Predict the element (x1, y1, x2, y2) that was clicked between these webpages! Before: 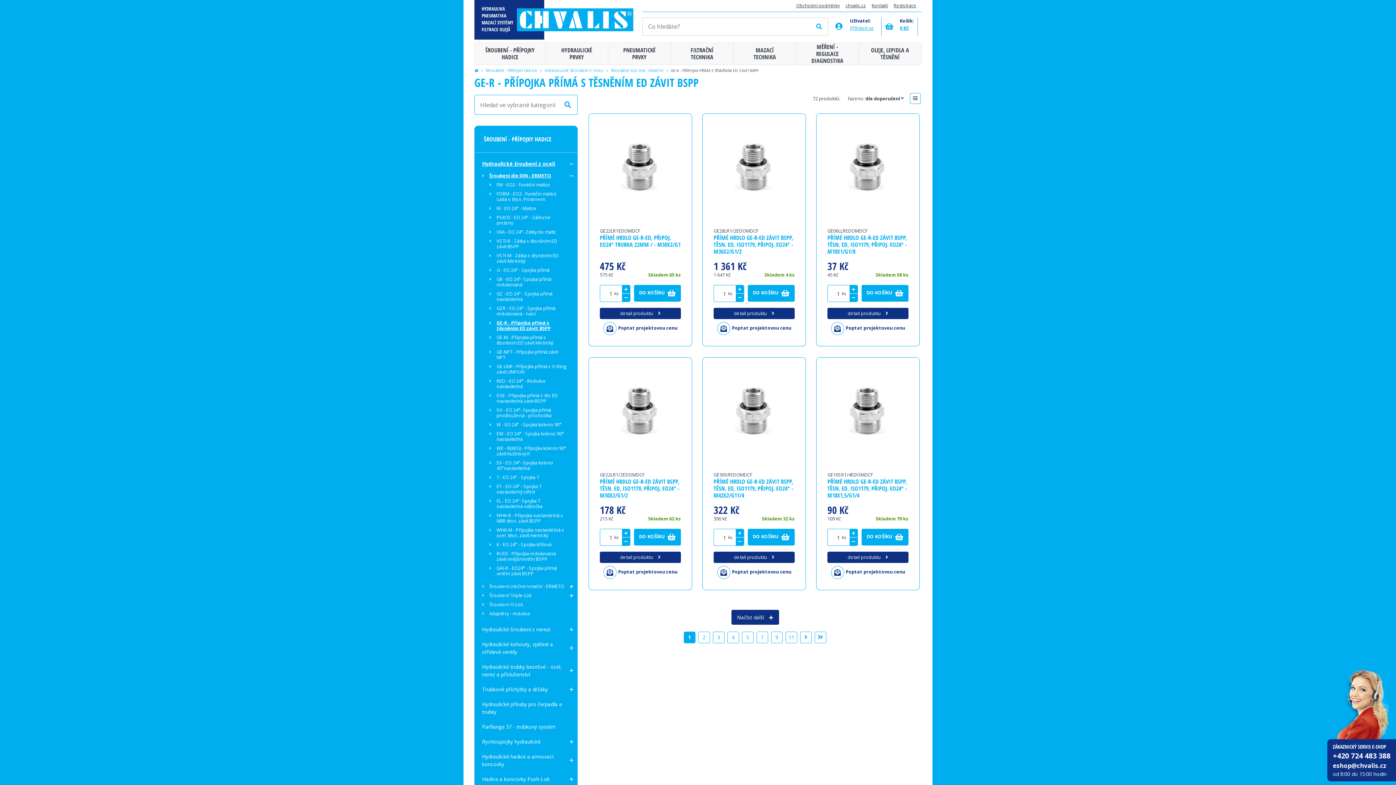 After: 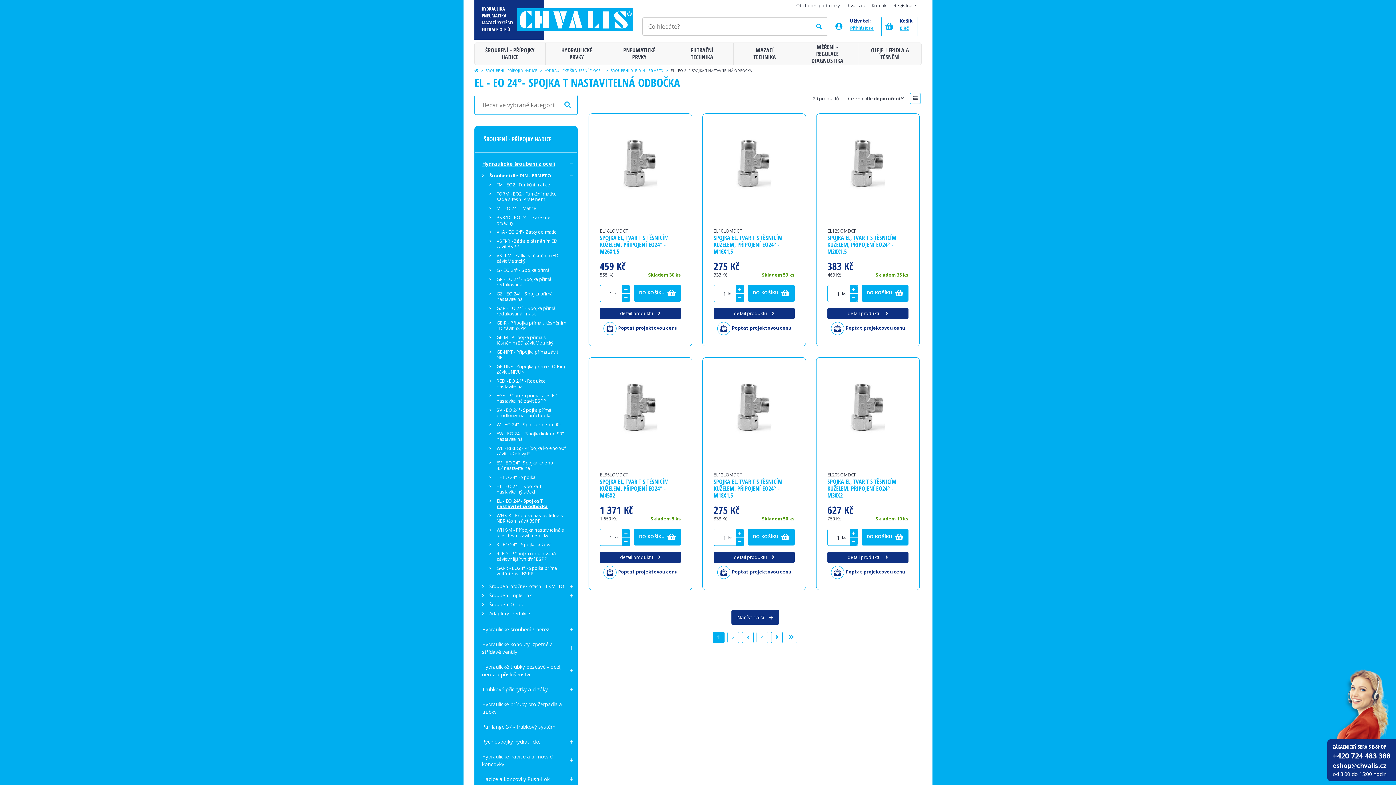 Action: bbox: (489, 496, 566, 511) label: EL - EO 24°- Spojka T nastavitelná odbočka